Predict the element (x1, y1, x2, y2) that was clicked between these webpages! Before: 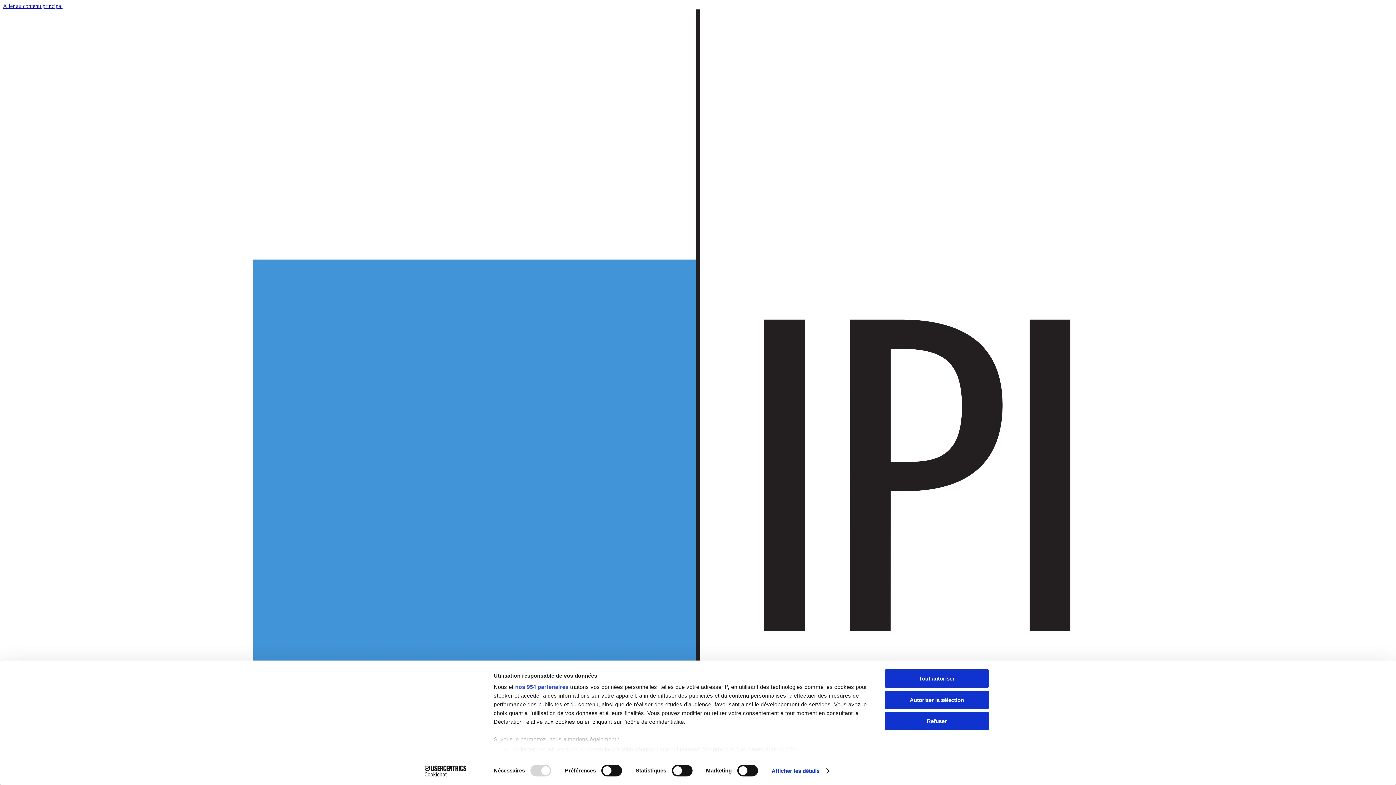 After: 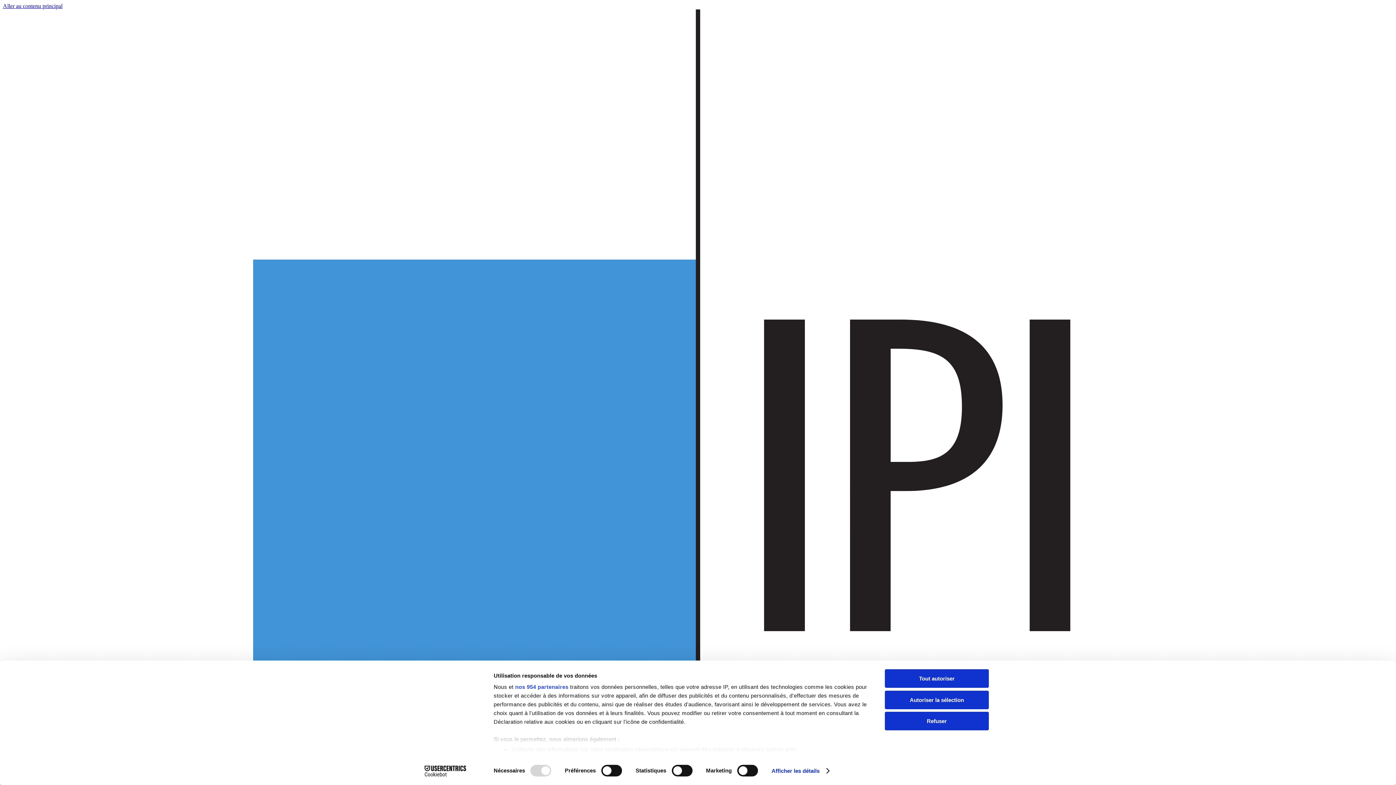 Action: label: Cookiebot - opens in a new window bbox: (413, 765, 477, 776)